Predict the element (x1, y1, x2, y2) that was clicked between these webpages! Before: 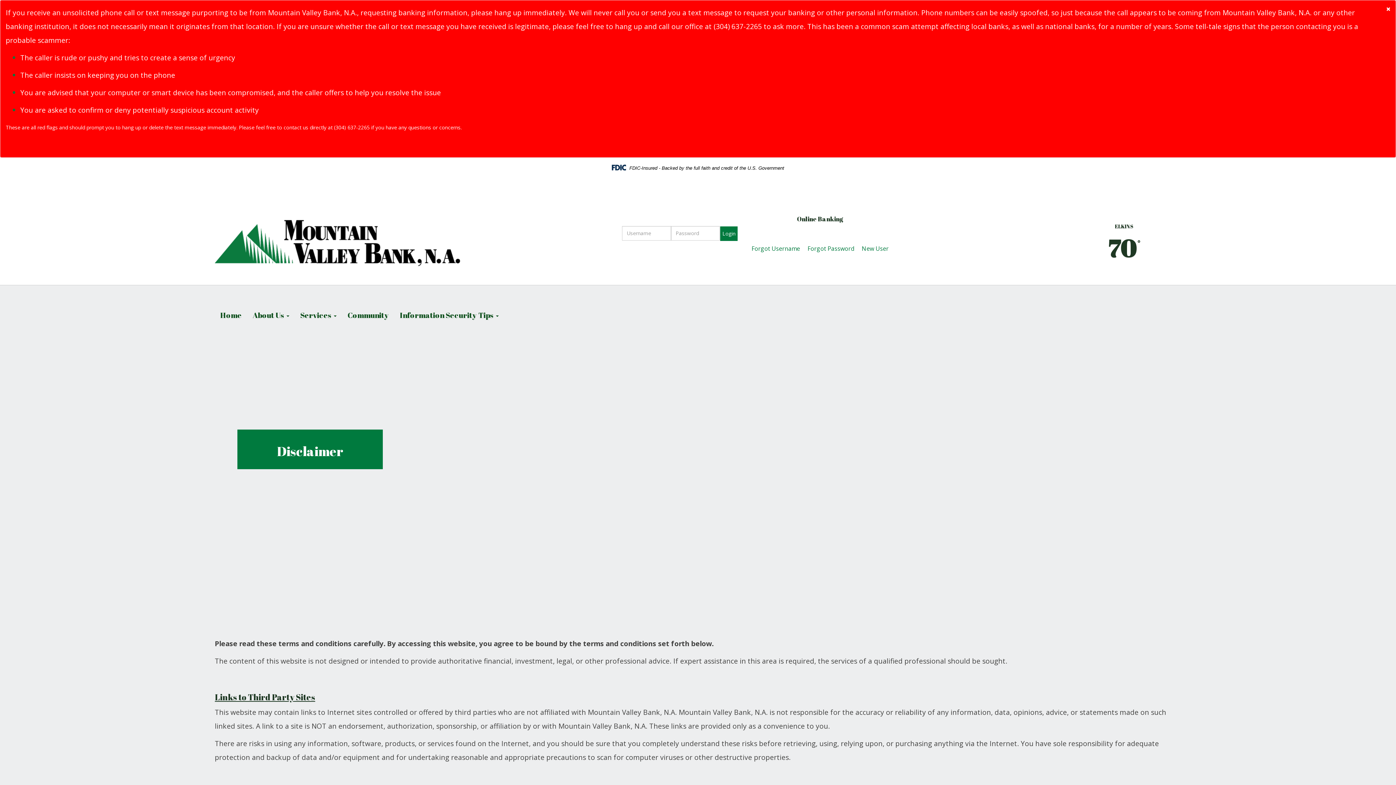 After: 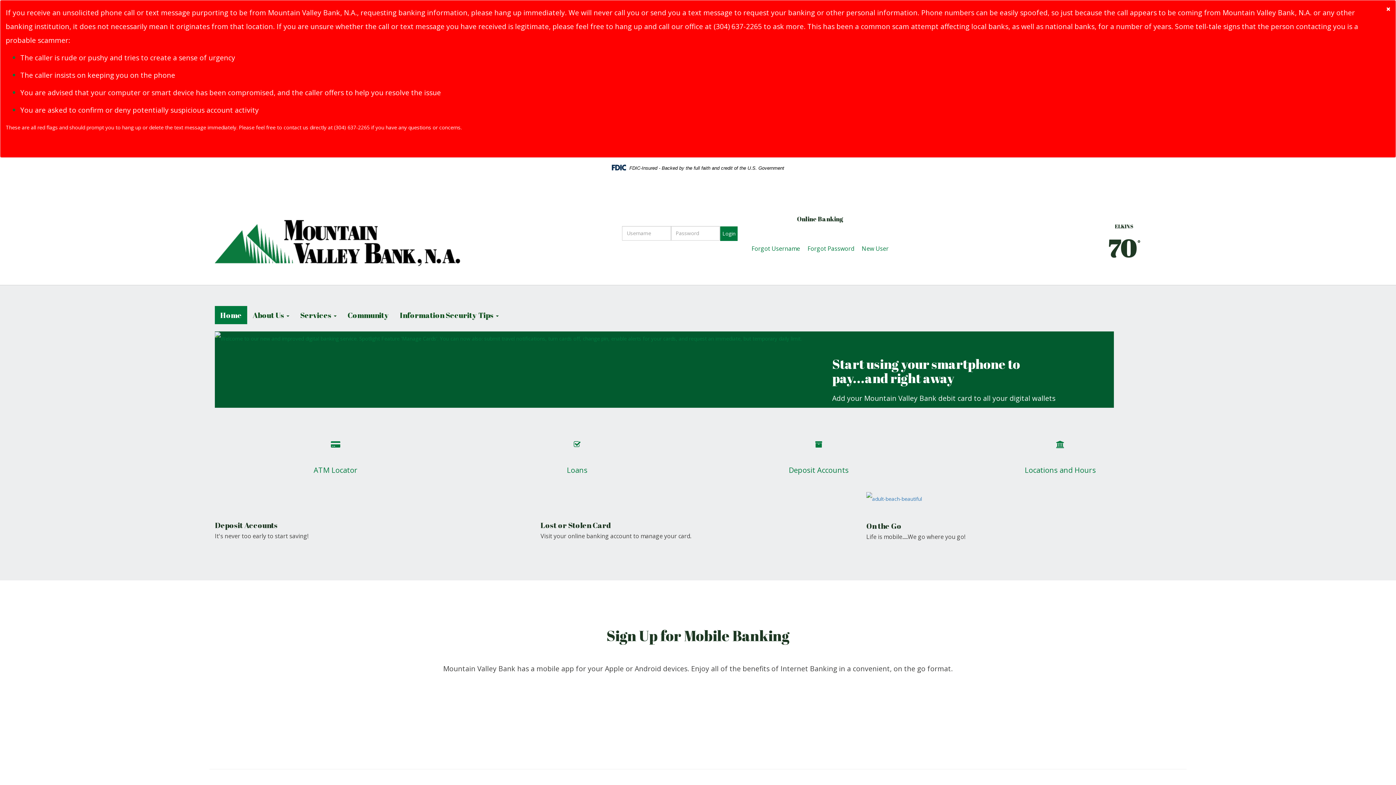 Action: bbox: (214, 199, 469, 217)